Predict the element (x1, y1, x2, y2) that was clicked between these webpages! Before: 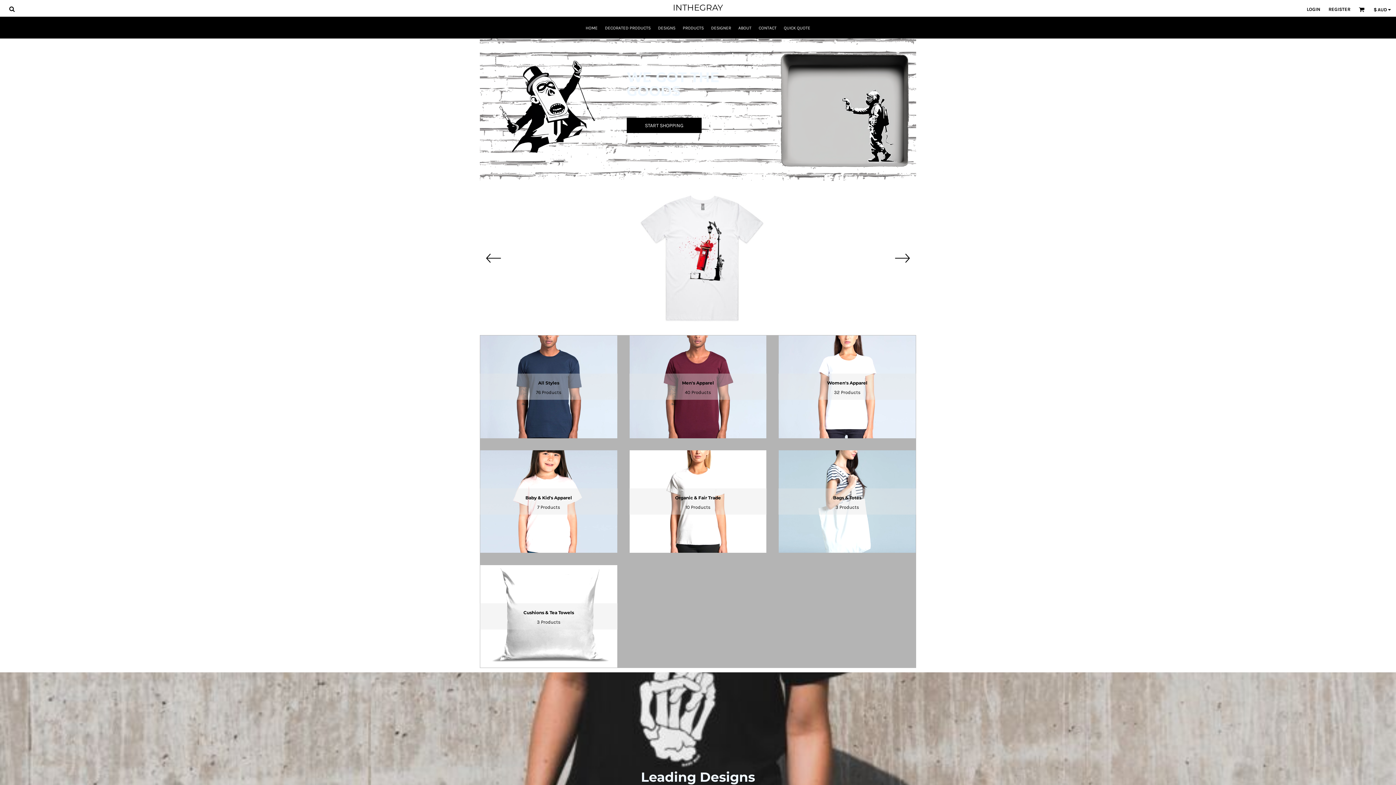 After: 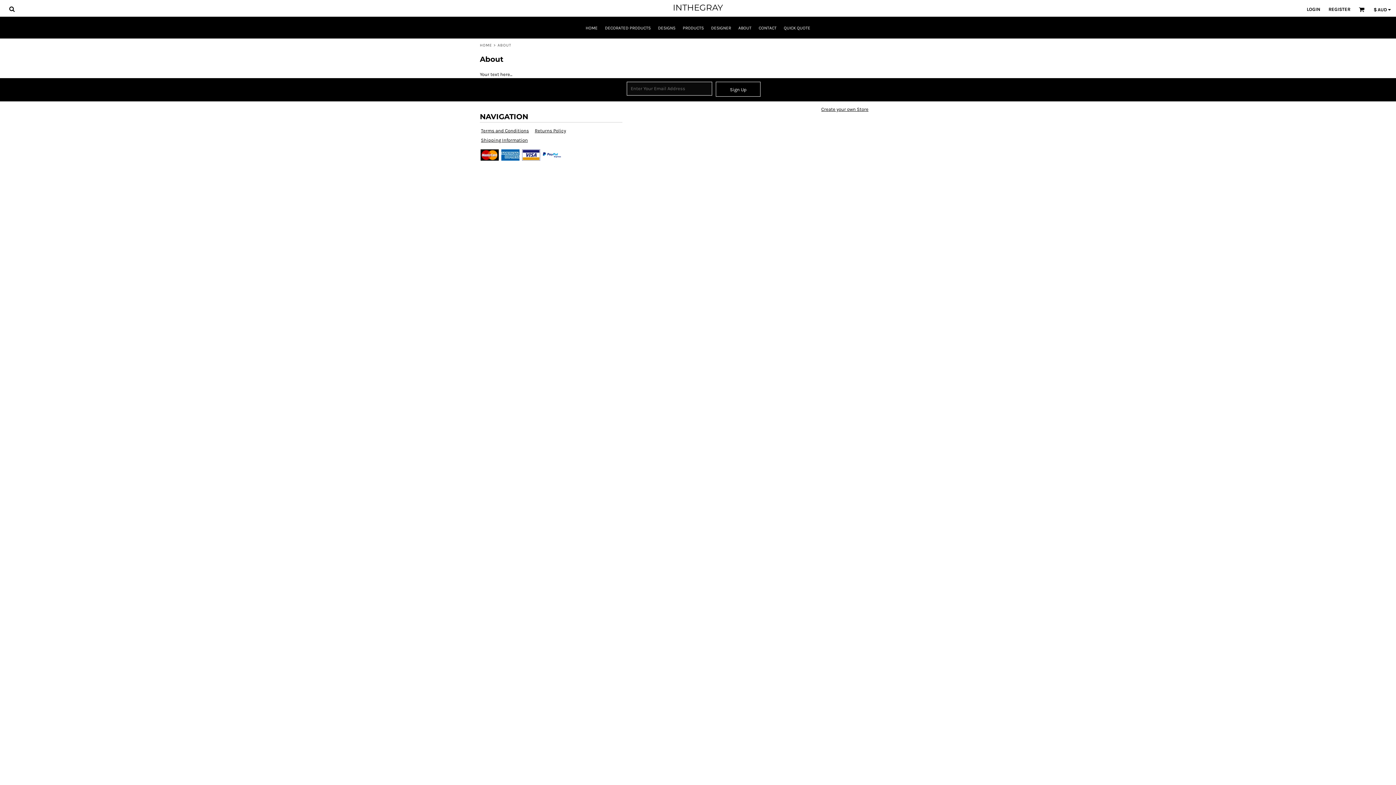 Action: bbox: (738, 25, 751, 30) label: ABOUT